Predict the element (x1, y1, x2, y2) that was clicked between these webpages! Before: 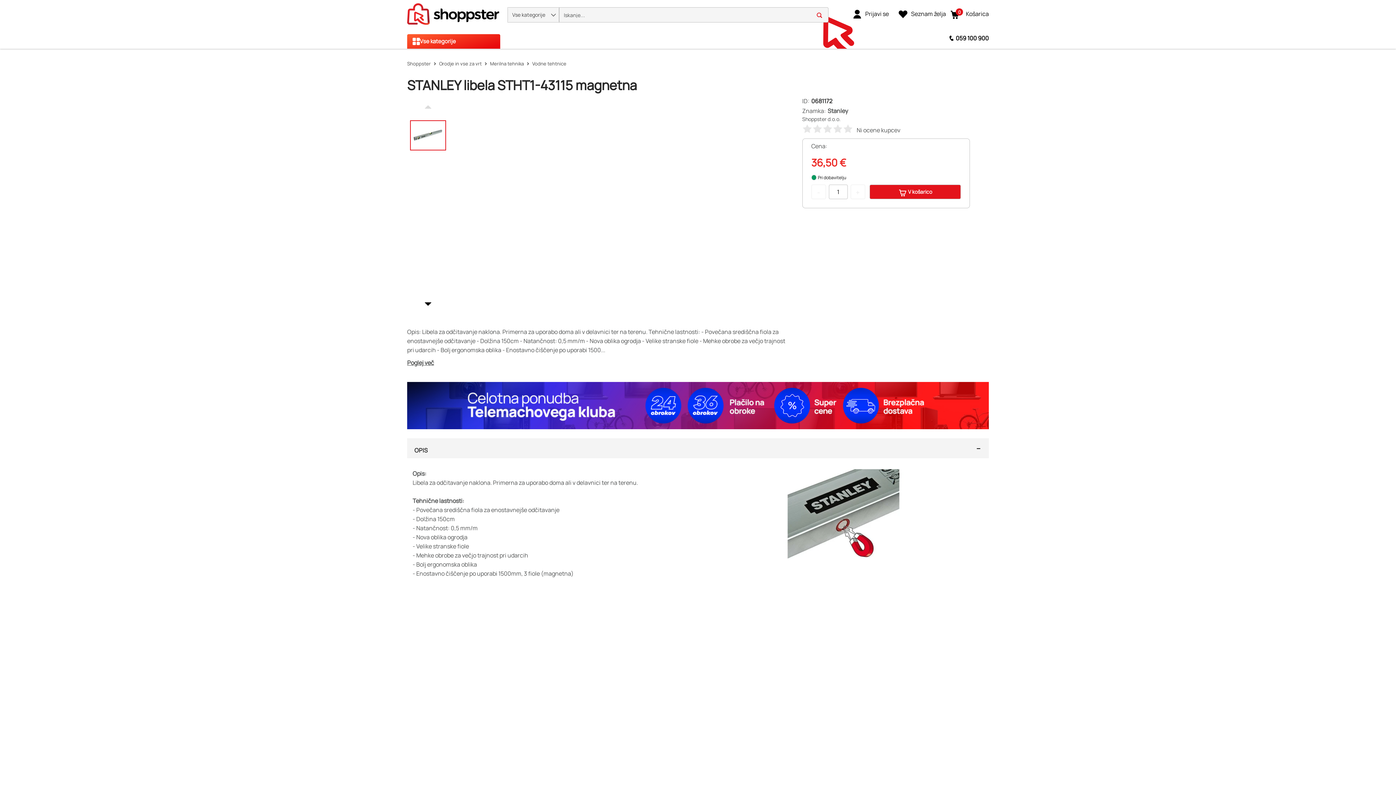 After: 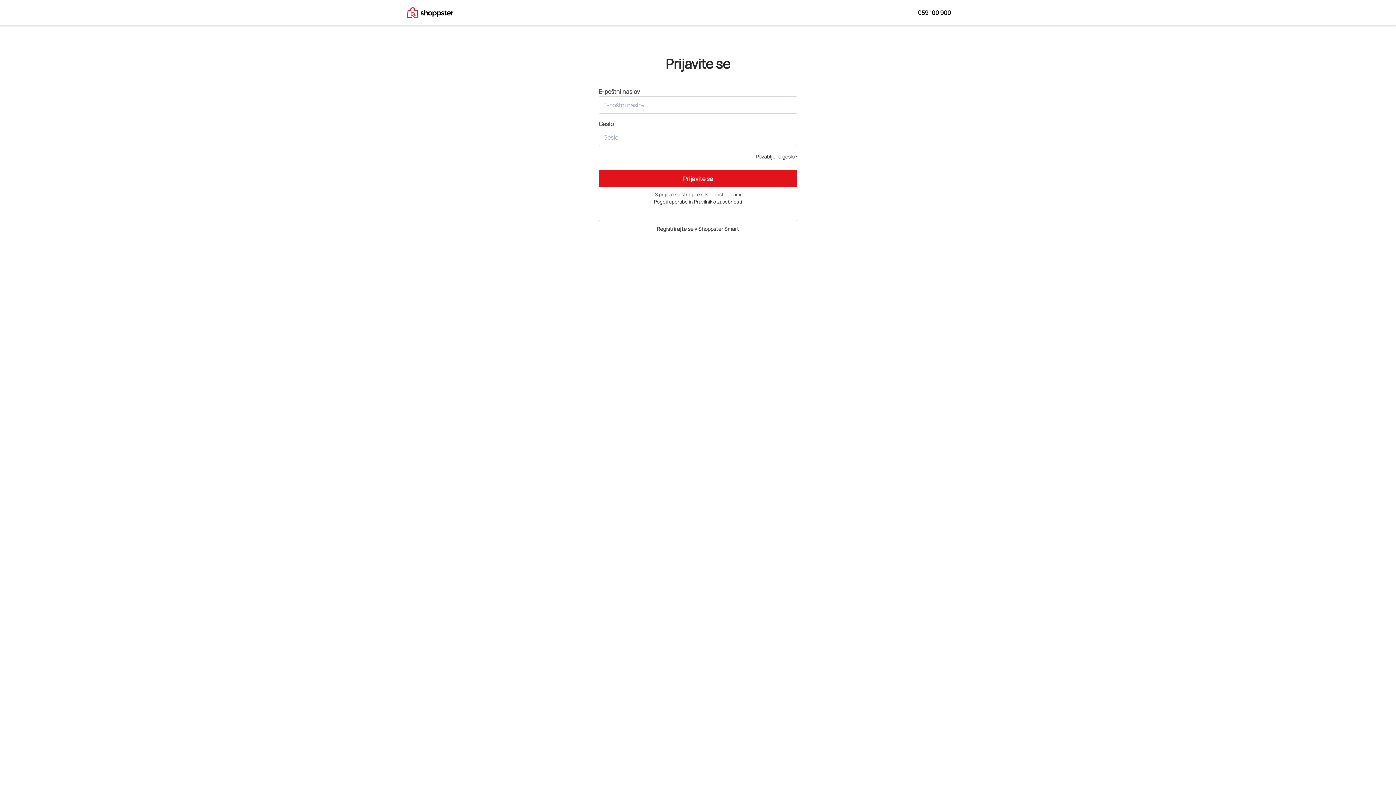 Action: label: Prijavi se bbox: (853, 9, 889, 18)